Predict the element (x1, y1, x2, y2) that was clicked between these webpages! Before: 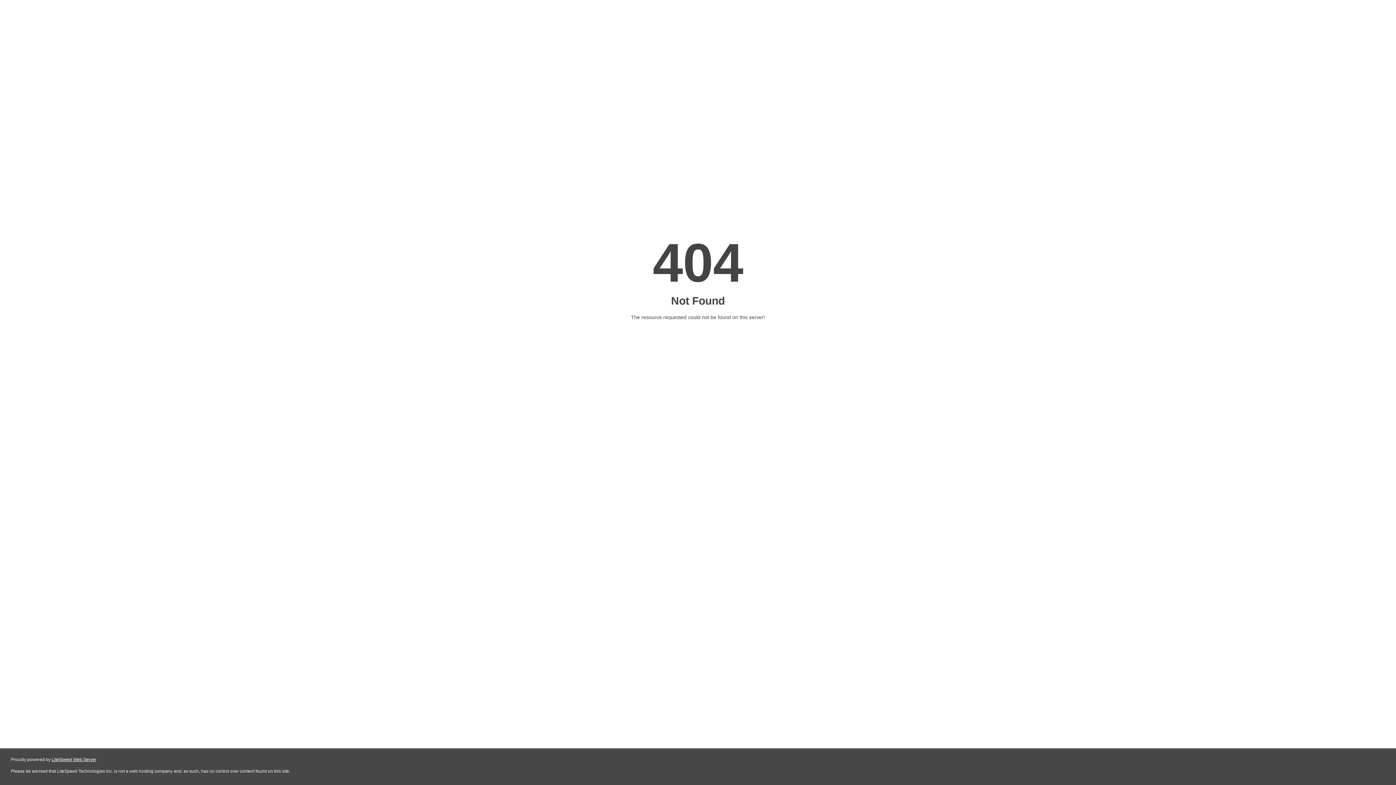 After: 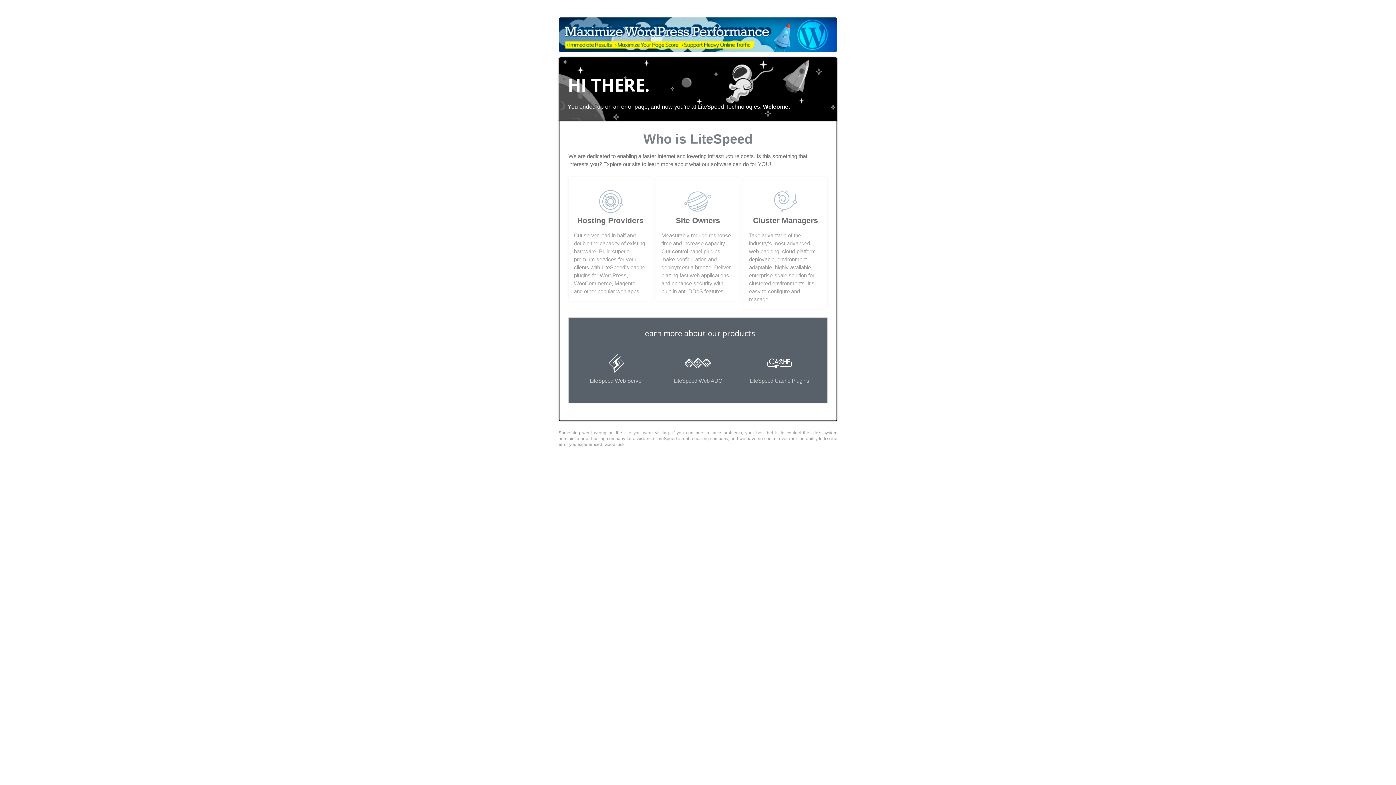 Action: bbox: (51, 757, 96, 762) label: LiteSpeed Web Server